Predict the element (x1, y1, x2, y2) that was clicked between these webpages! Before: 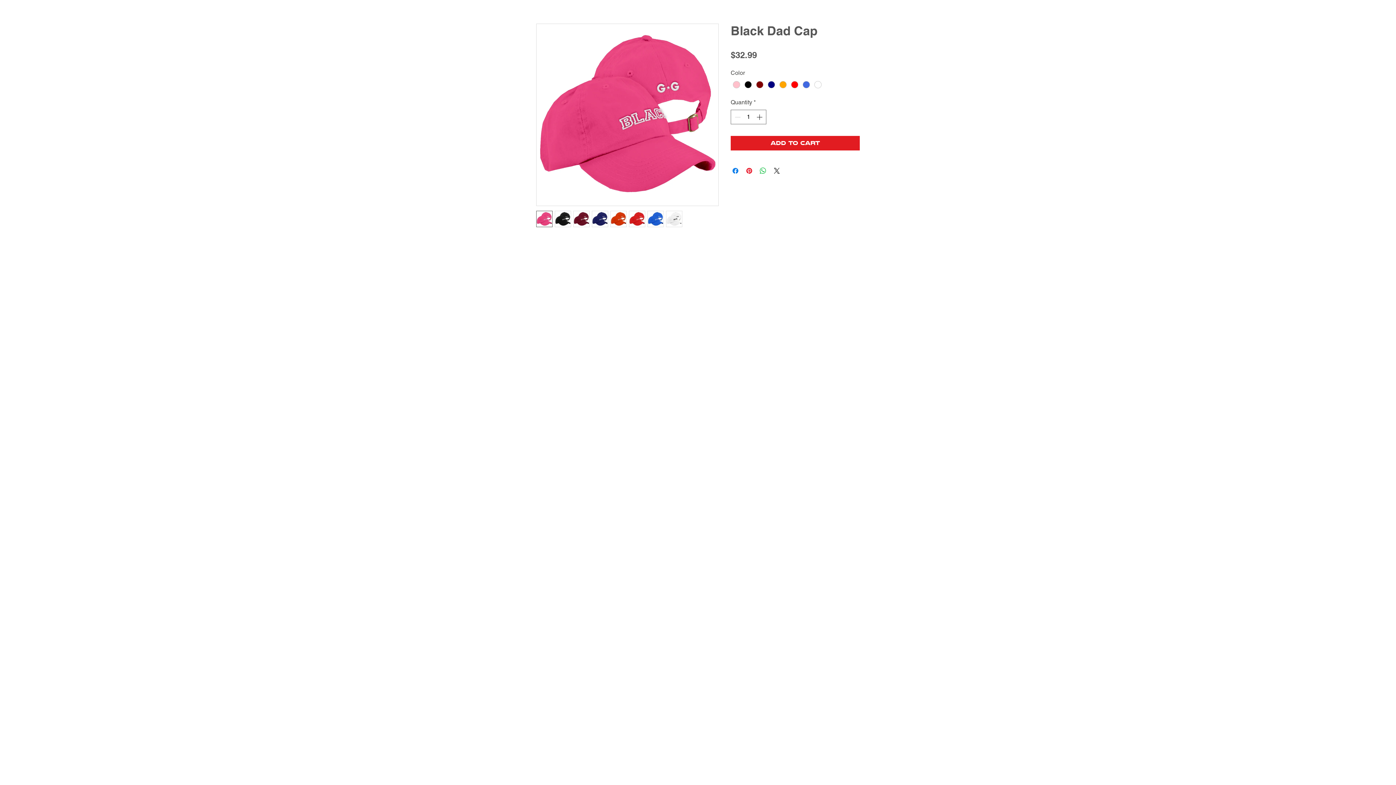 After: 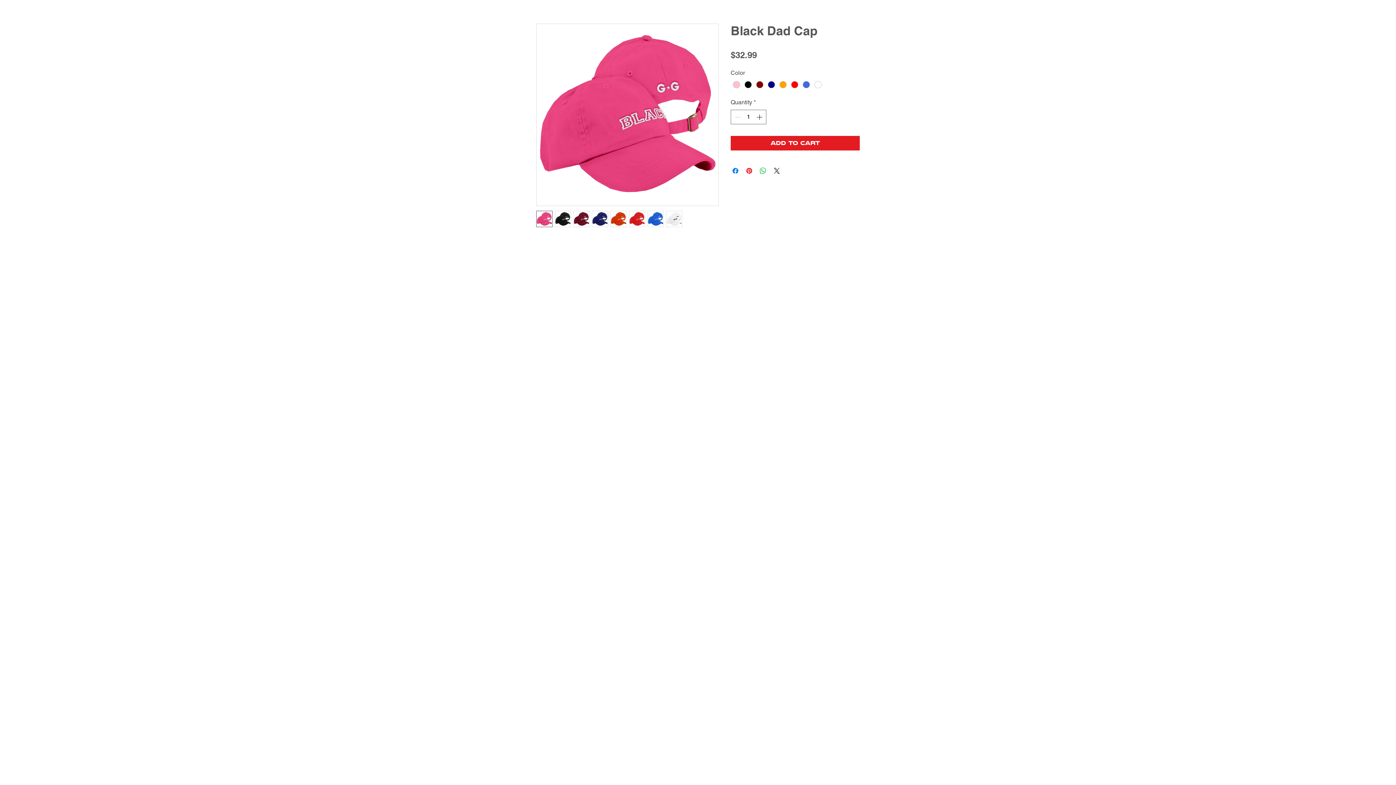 Action: bbox: (554, 210, 571, 227)